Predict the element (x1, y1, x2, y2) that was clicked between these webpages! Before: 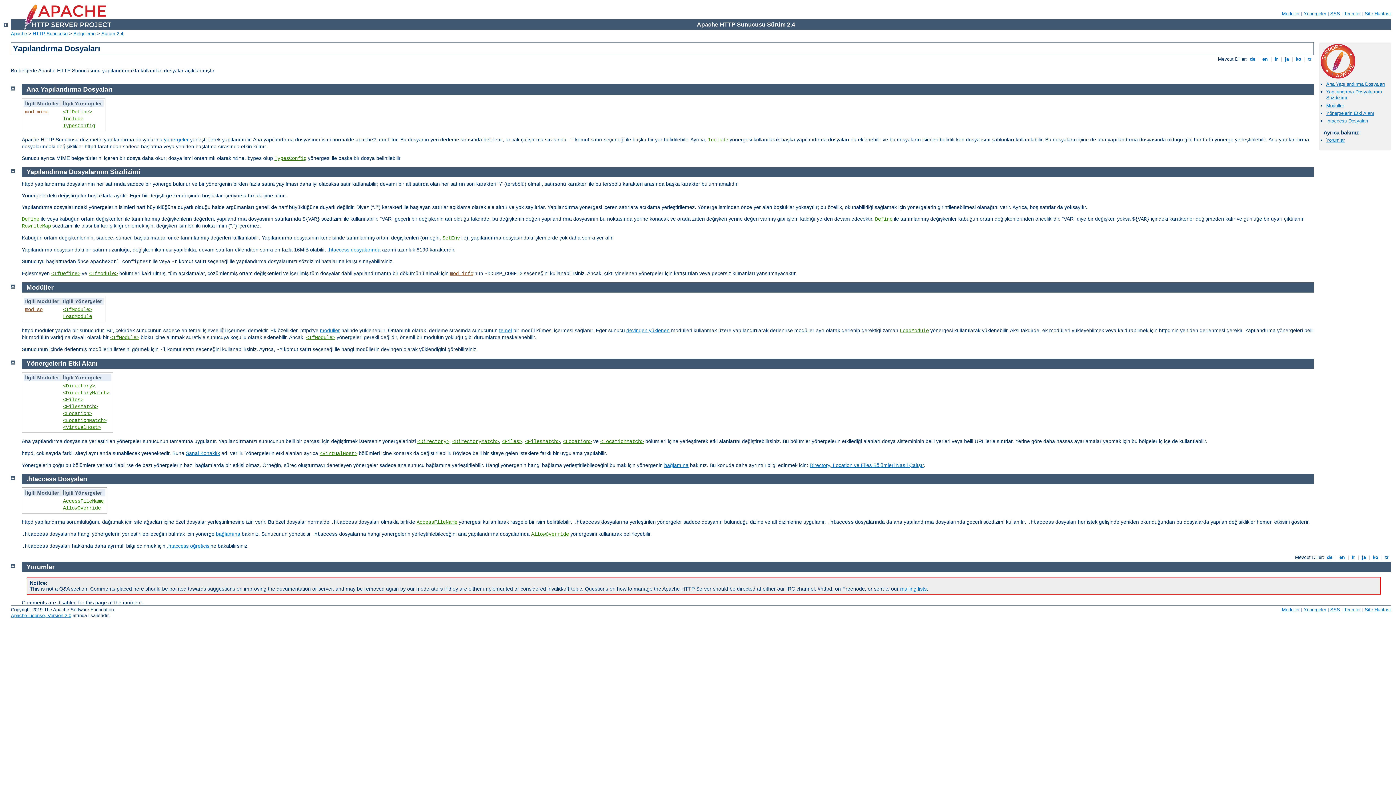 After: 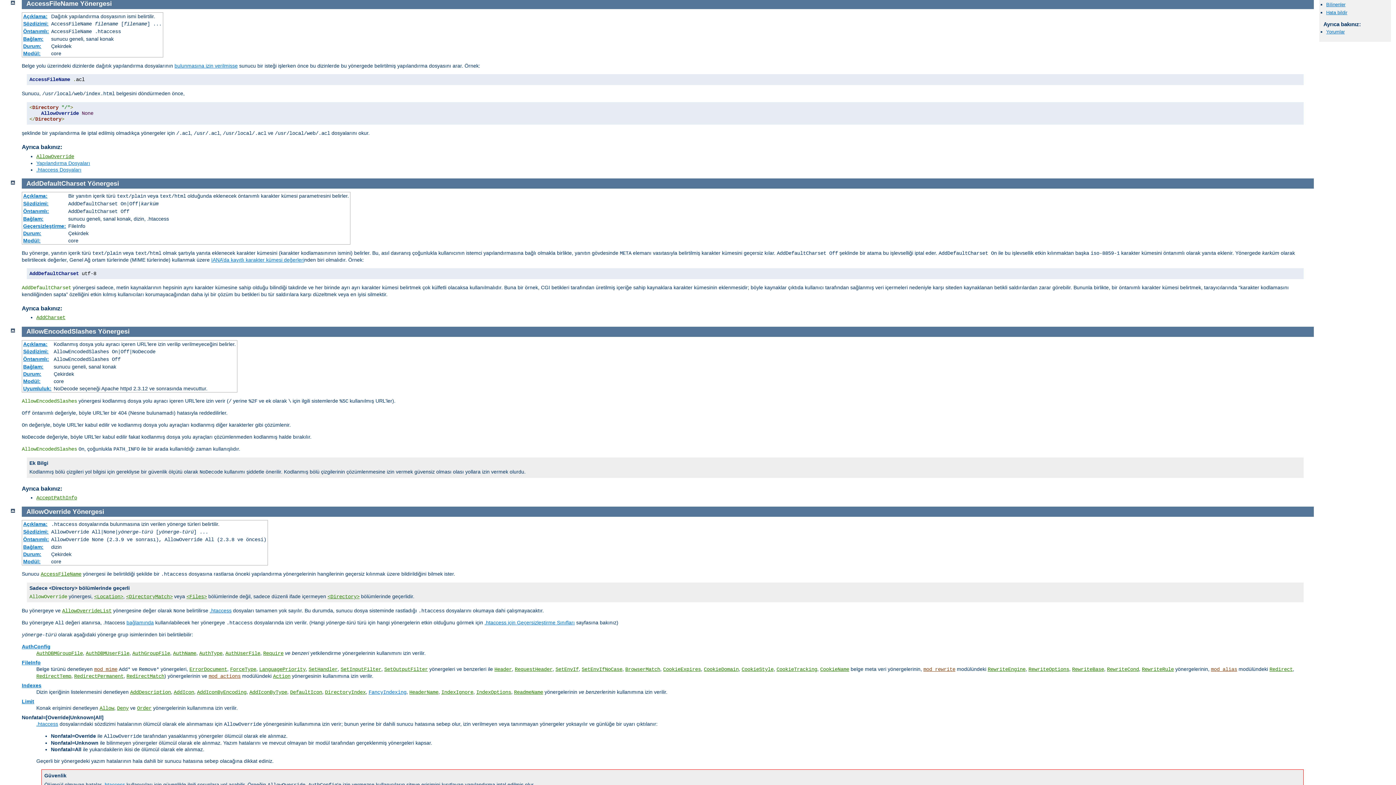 Action: label: AccessFileName bbox: (416, 519, 457, 525)